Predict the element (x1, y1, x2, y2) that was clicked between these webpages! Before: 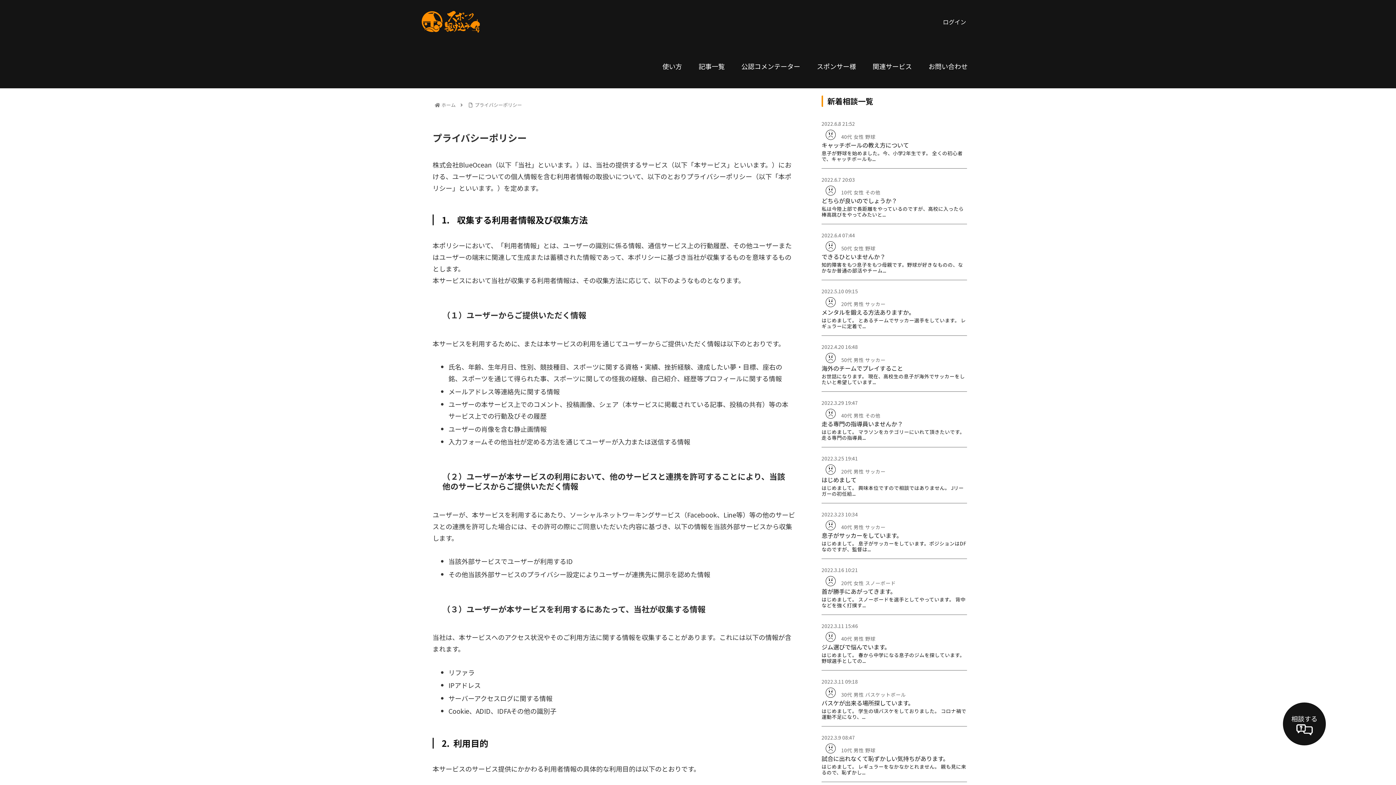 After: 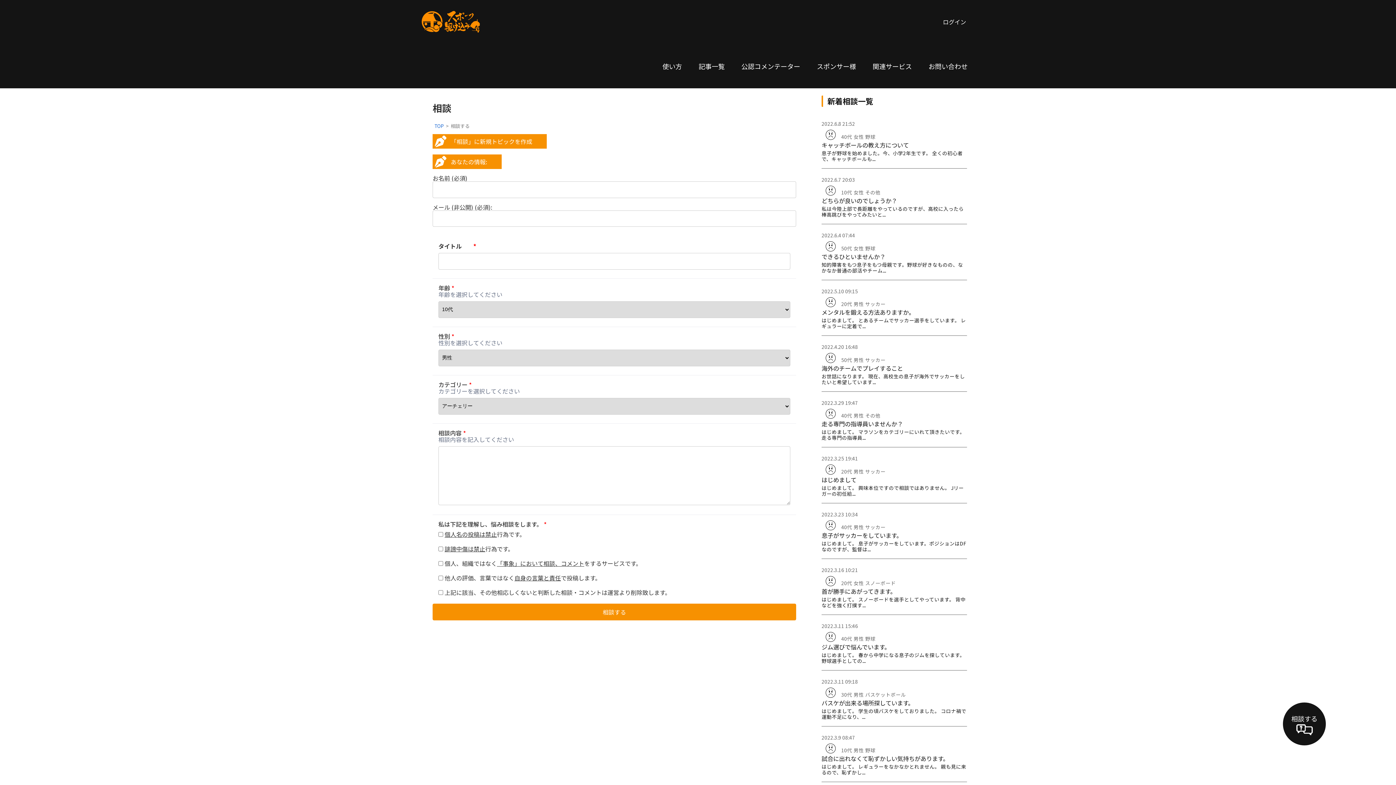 Action: label: 相談する bbox: (1282, 702, 1326, 746)